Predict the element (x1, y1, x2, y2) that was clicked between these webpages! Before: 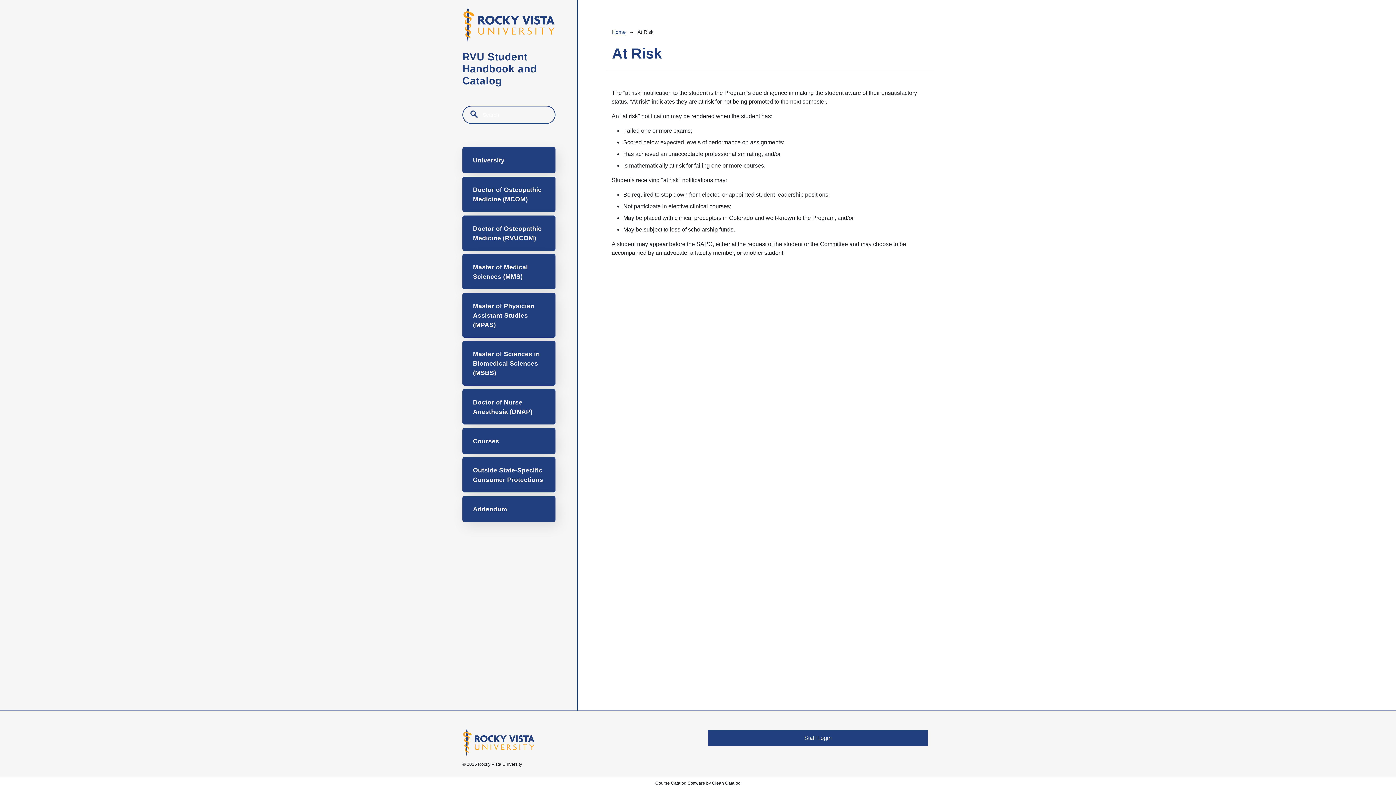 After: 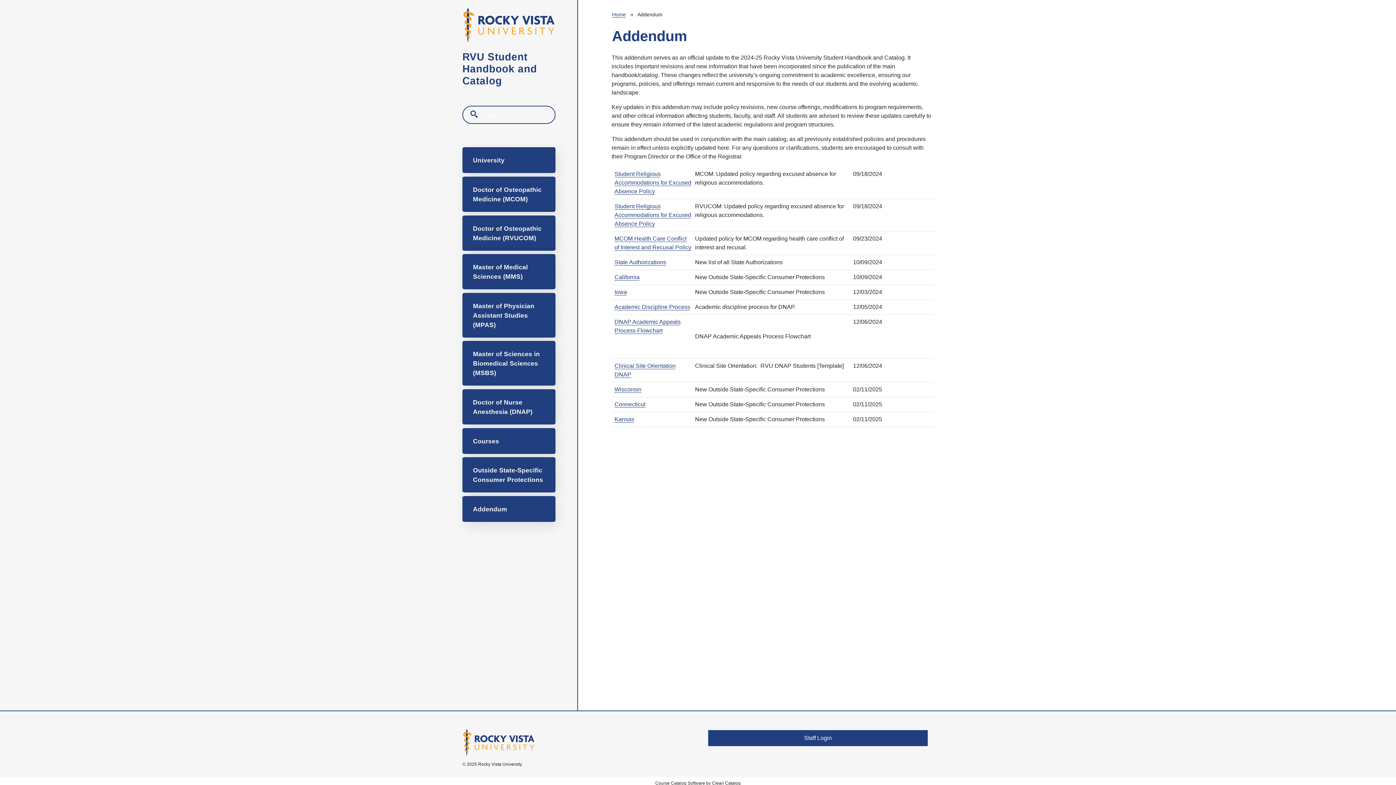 Action: bbox: (462, 496, 555, 522) label: Addendum